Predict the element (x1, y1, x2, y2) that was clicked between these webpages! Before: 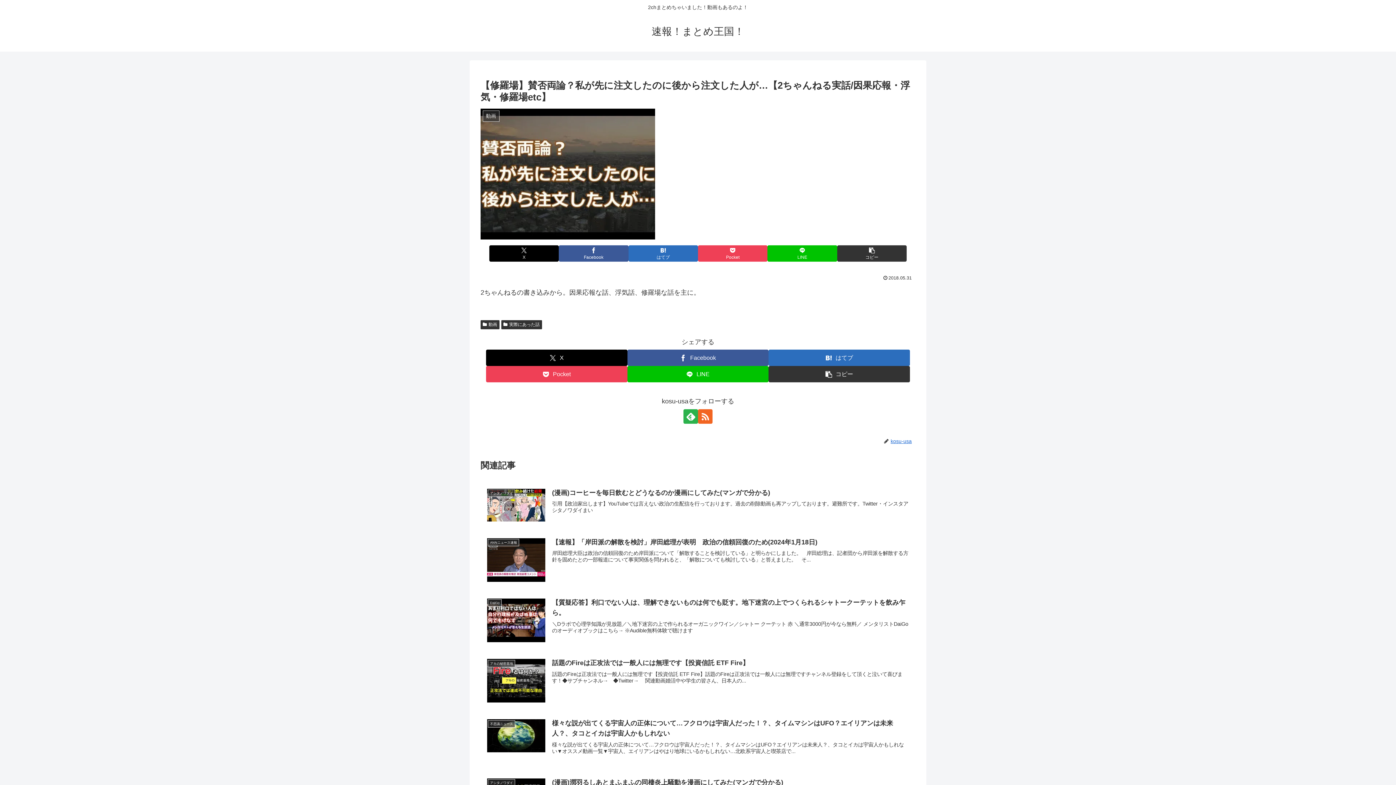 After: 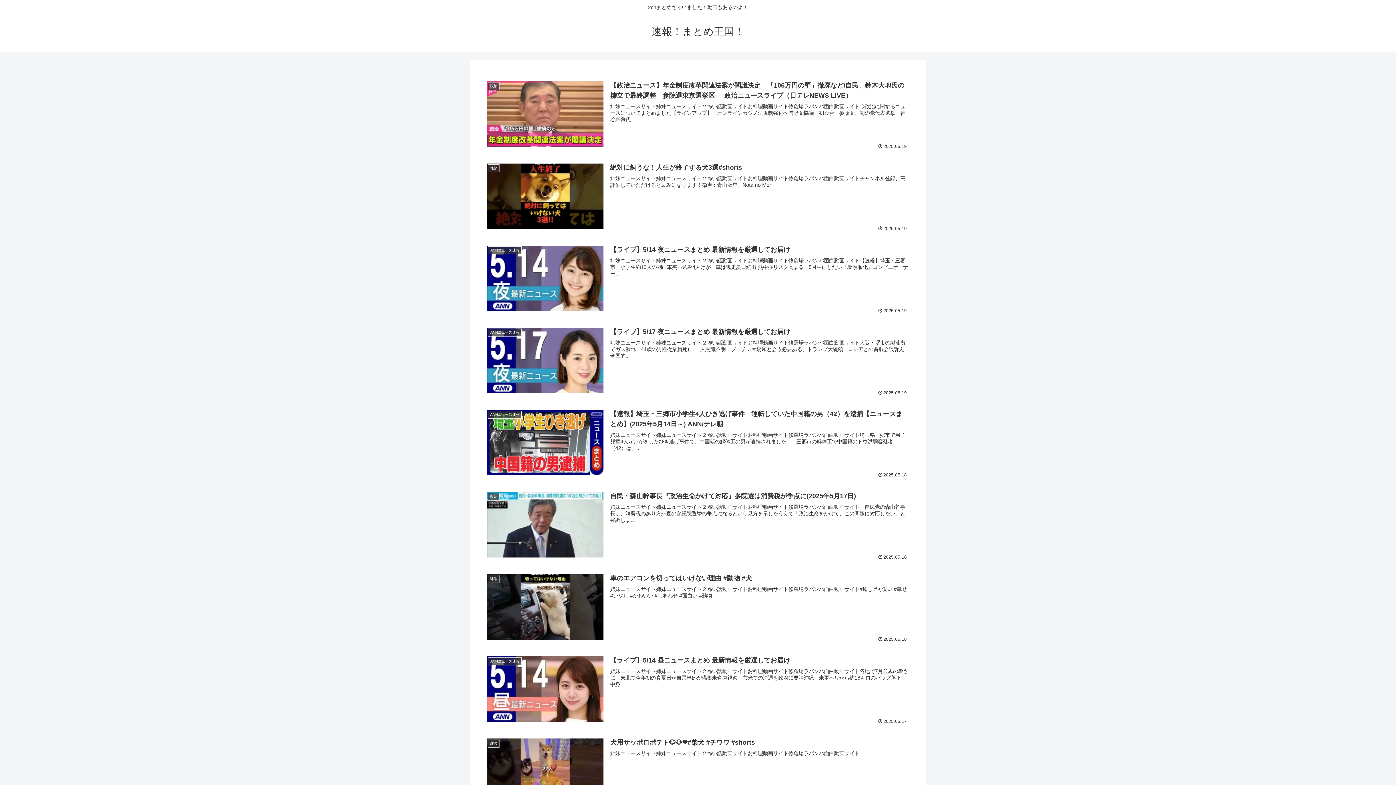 Action: bbox: (645, 29, 751, 36) label: 速報！まとめ王国！